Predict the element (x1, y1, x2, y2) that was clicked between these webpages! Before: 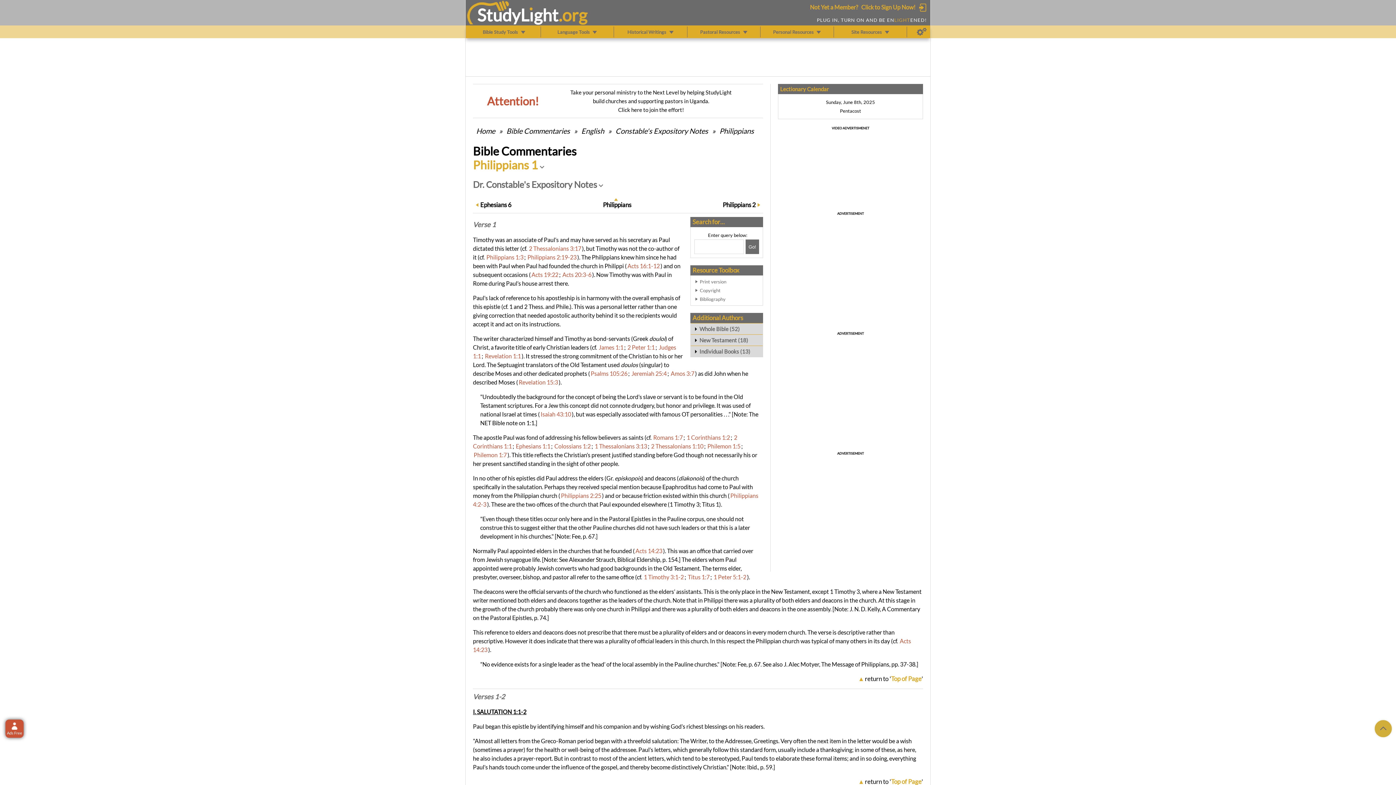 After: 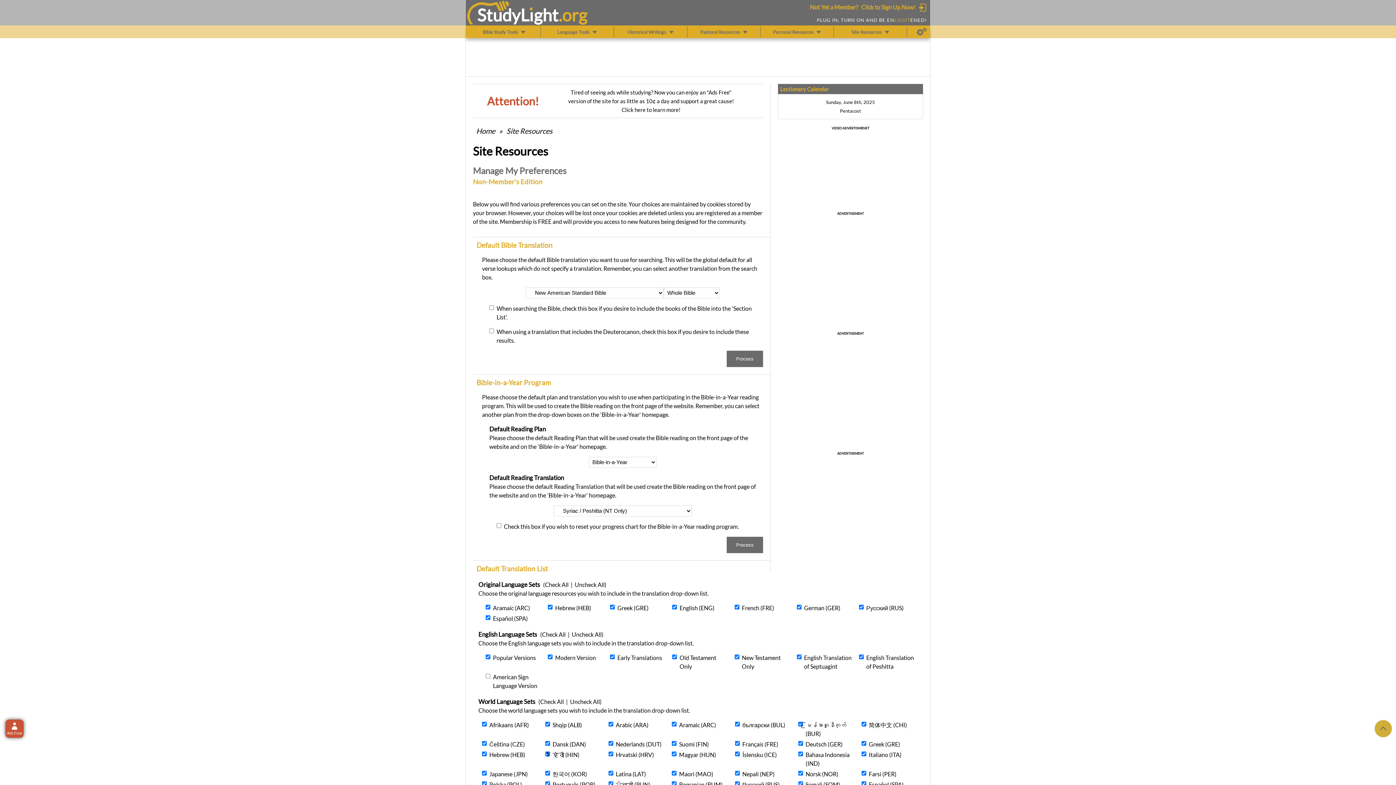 Action: bbox: (917, 26, 926, 37) label: Preferences